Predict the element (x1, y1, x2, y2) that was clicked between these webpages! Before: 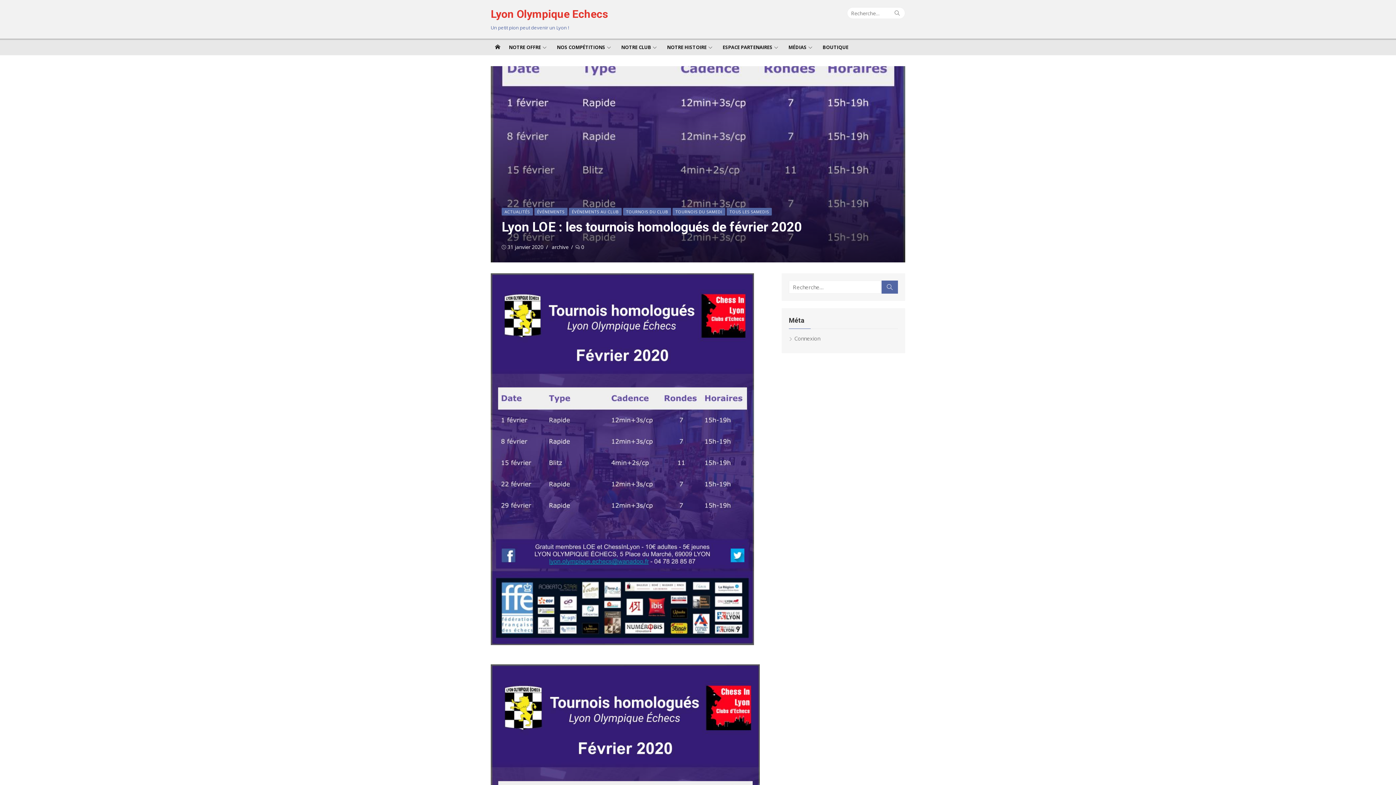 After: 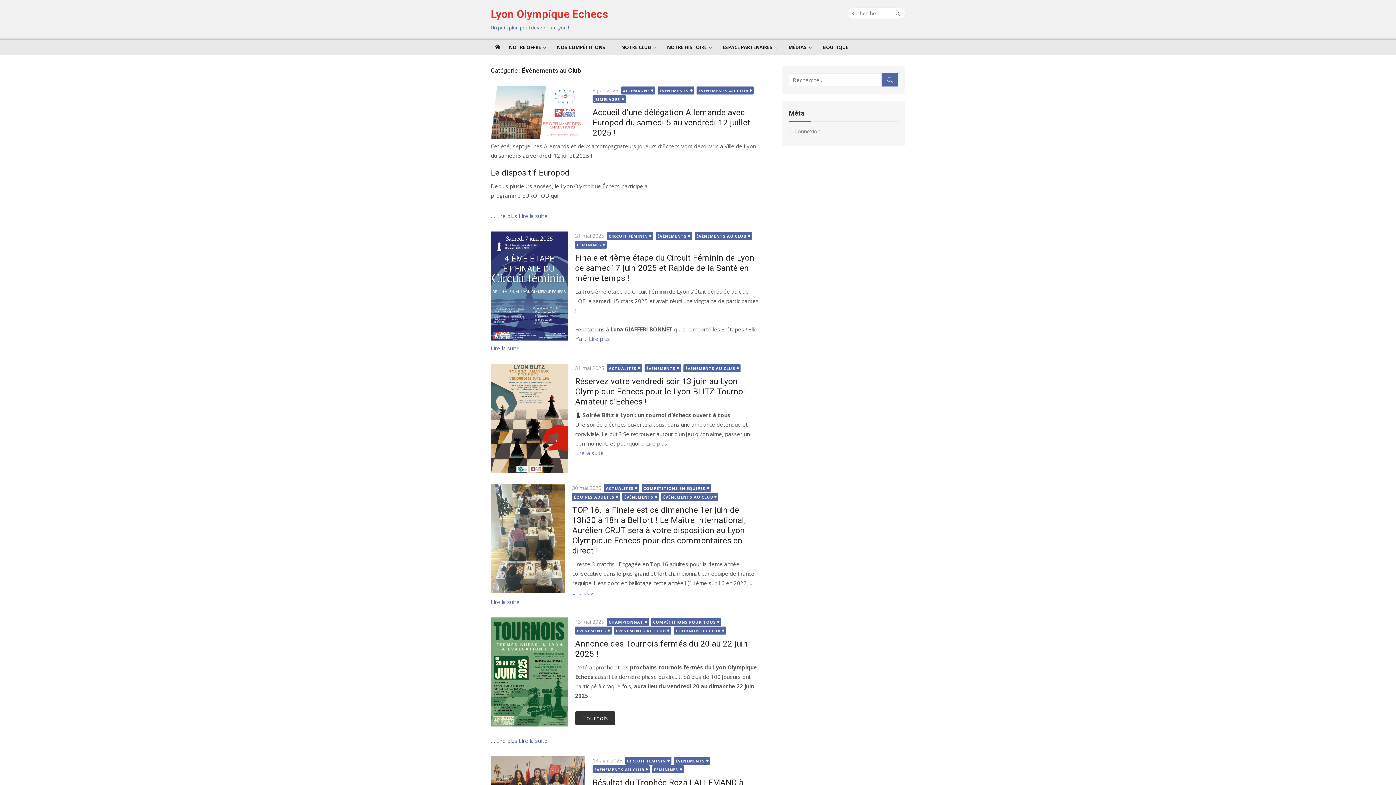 Action: bbox: (569, 208, 621, 215) label: ÉVÉNEMENTS AU CLUB